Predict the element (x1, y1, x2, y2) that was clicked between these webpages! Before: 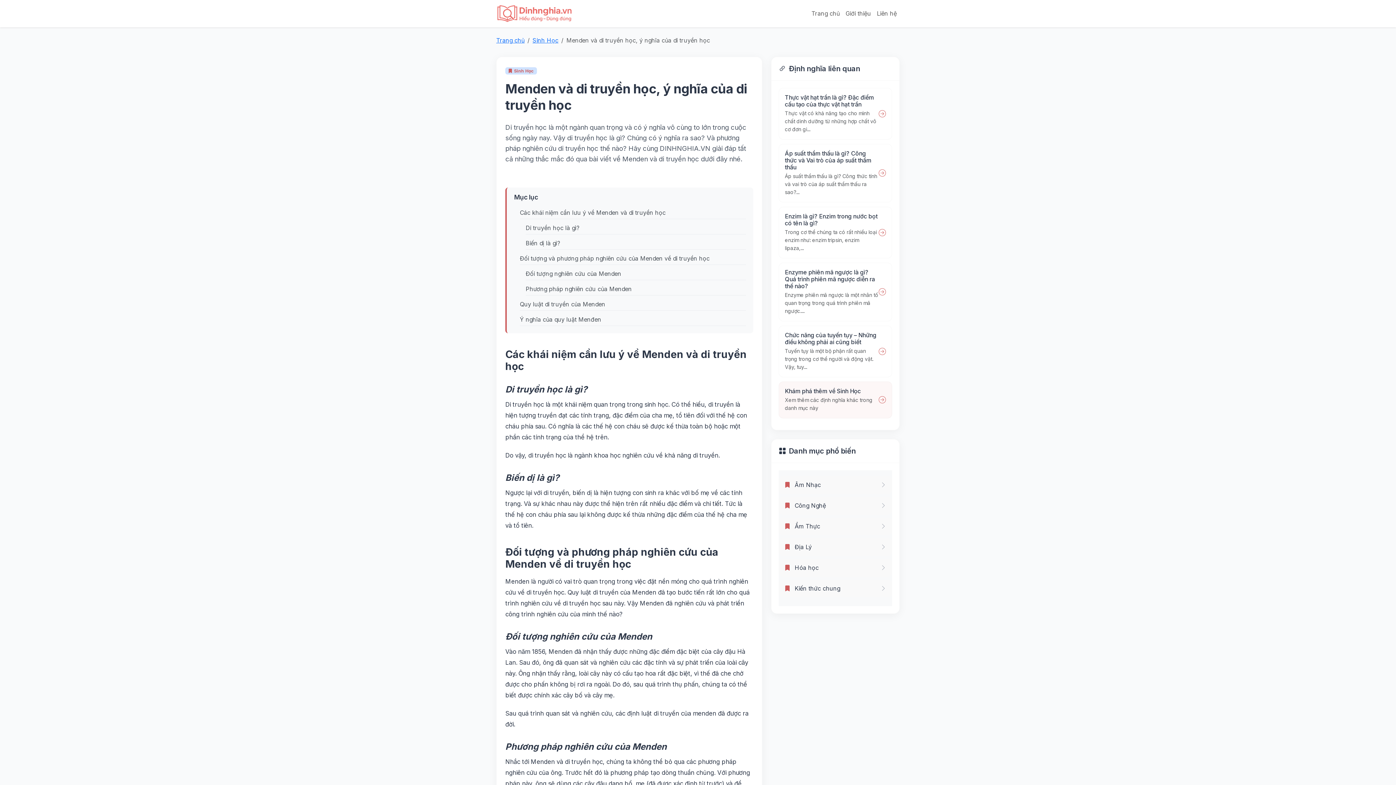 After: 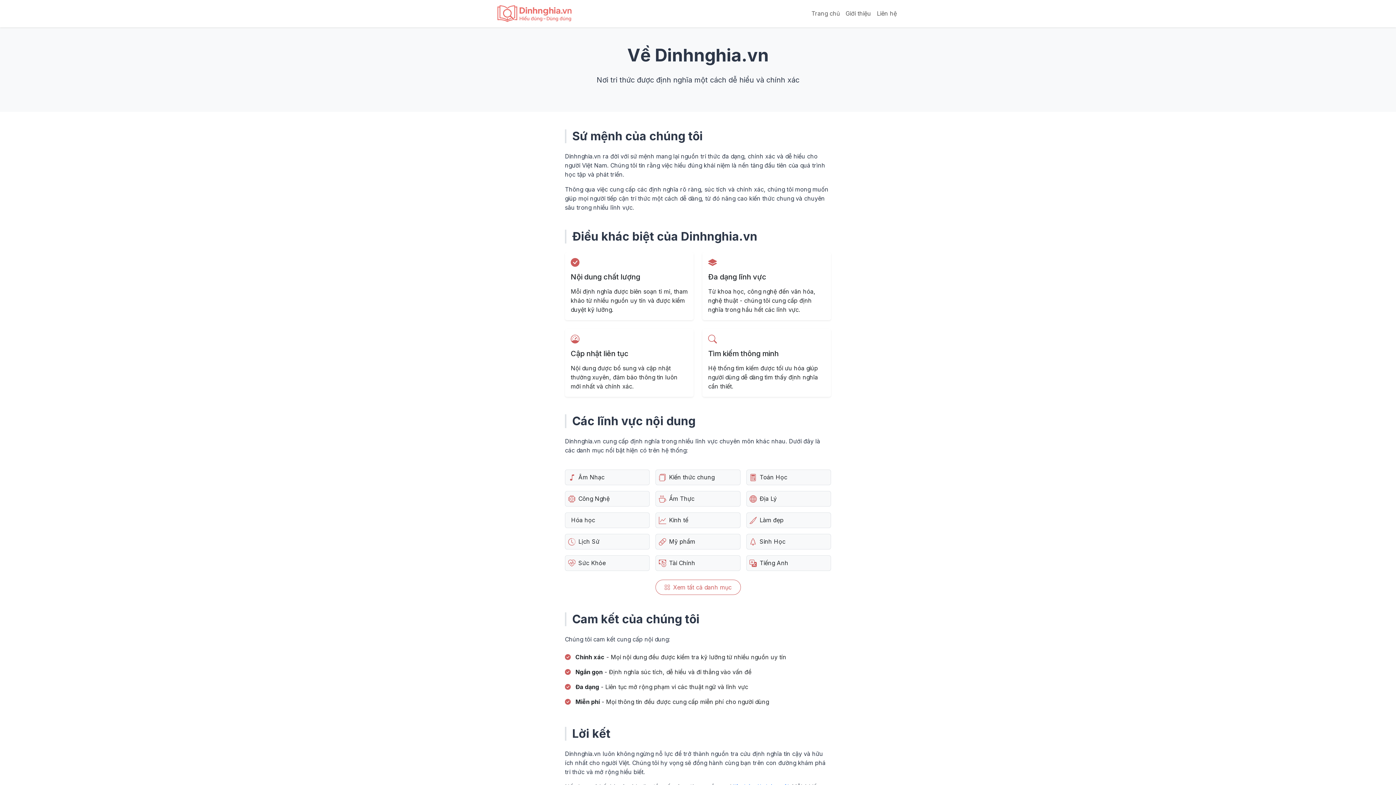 Action: label: Giới thiệu bbox: (842, 6, 874, 21)